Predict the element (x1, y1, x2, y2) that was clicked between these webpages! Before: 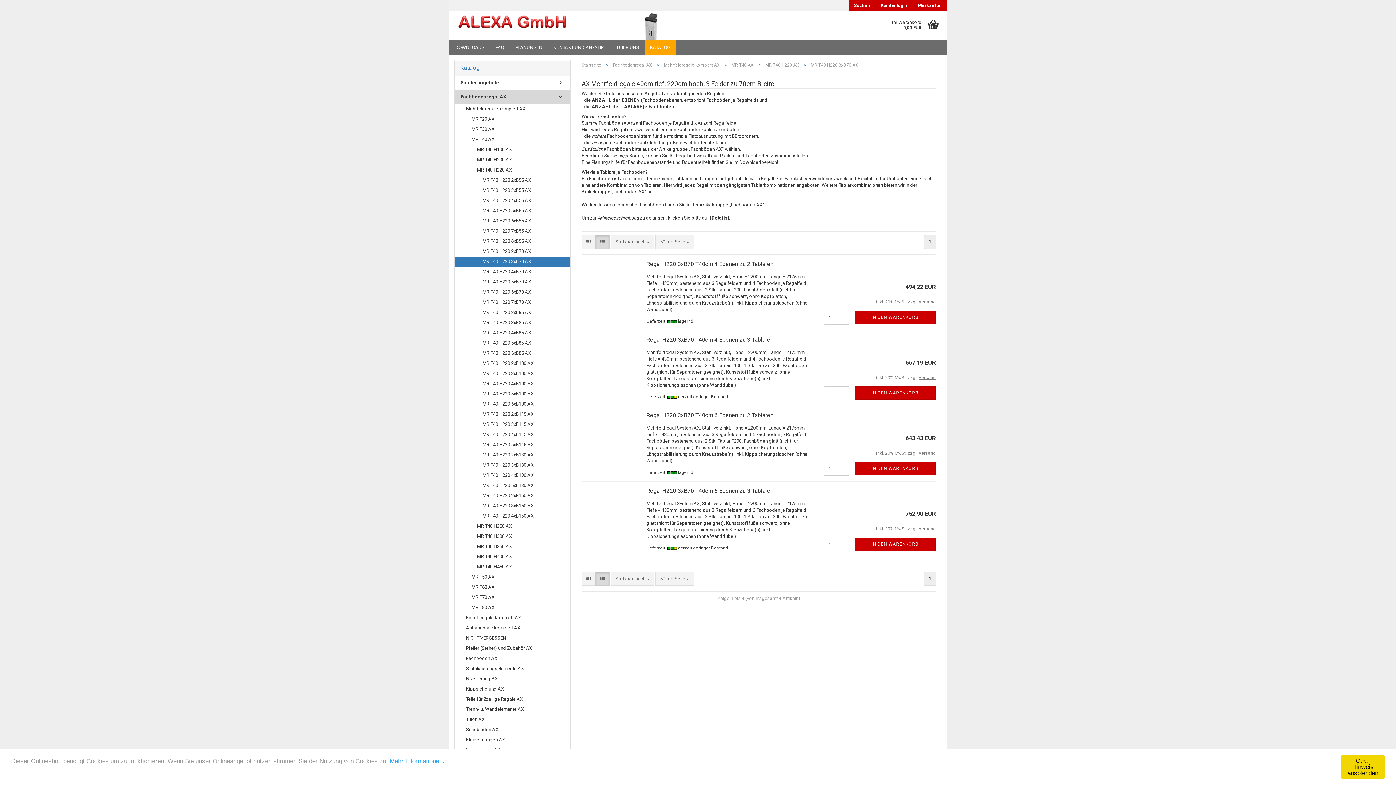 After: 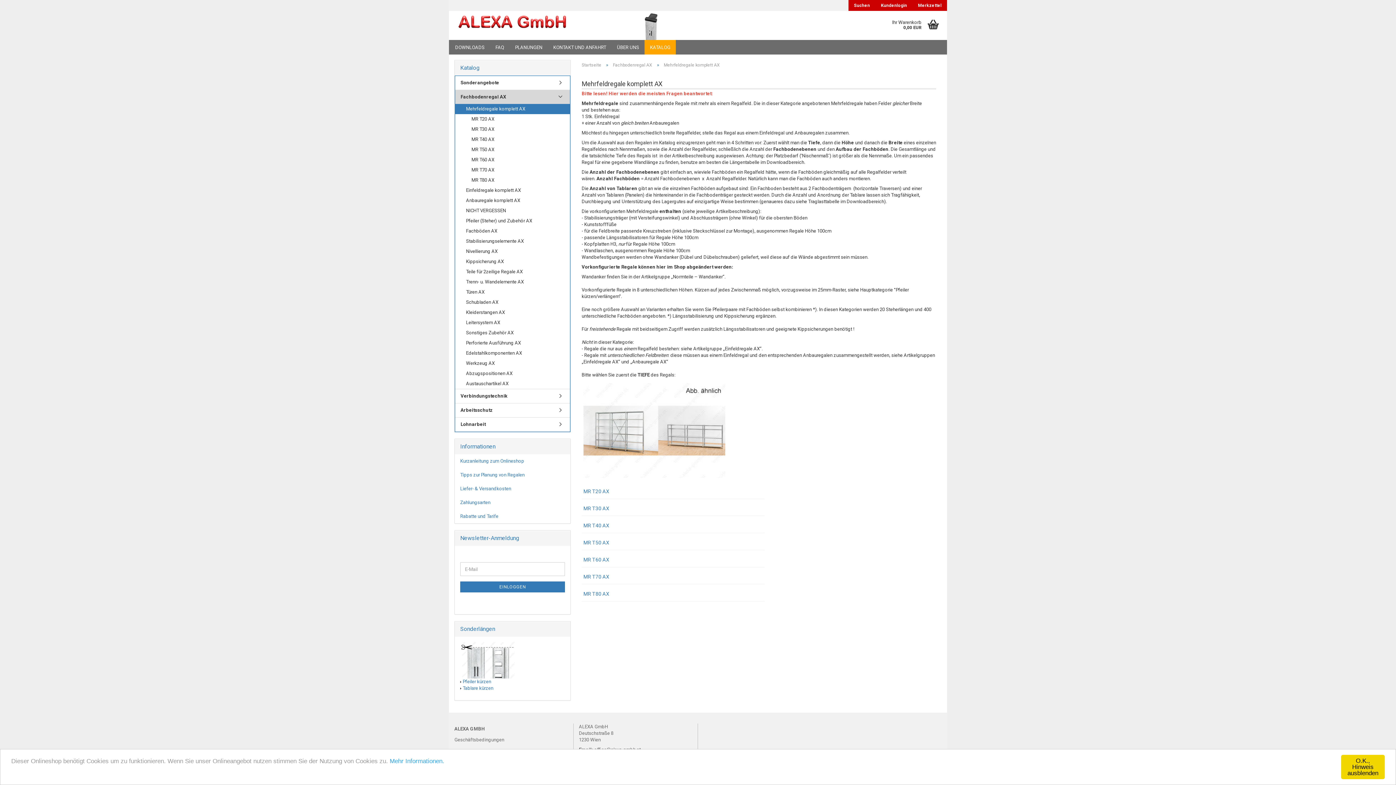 Action: label: Mehrfeldregale komplett AX bbox: (664, 62, 720, 67)